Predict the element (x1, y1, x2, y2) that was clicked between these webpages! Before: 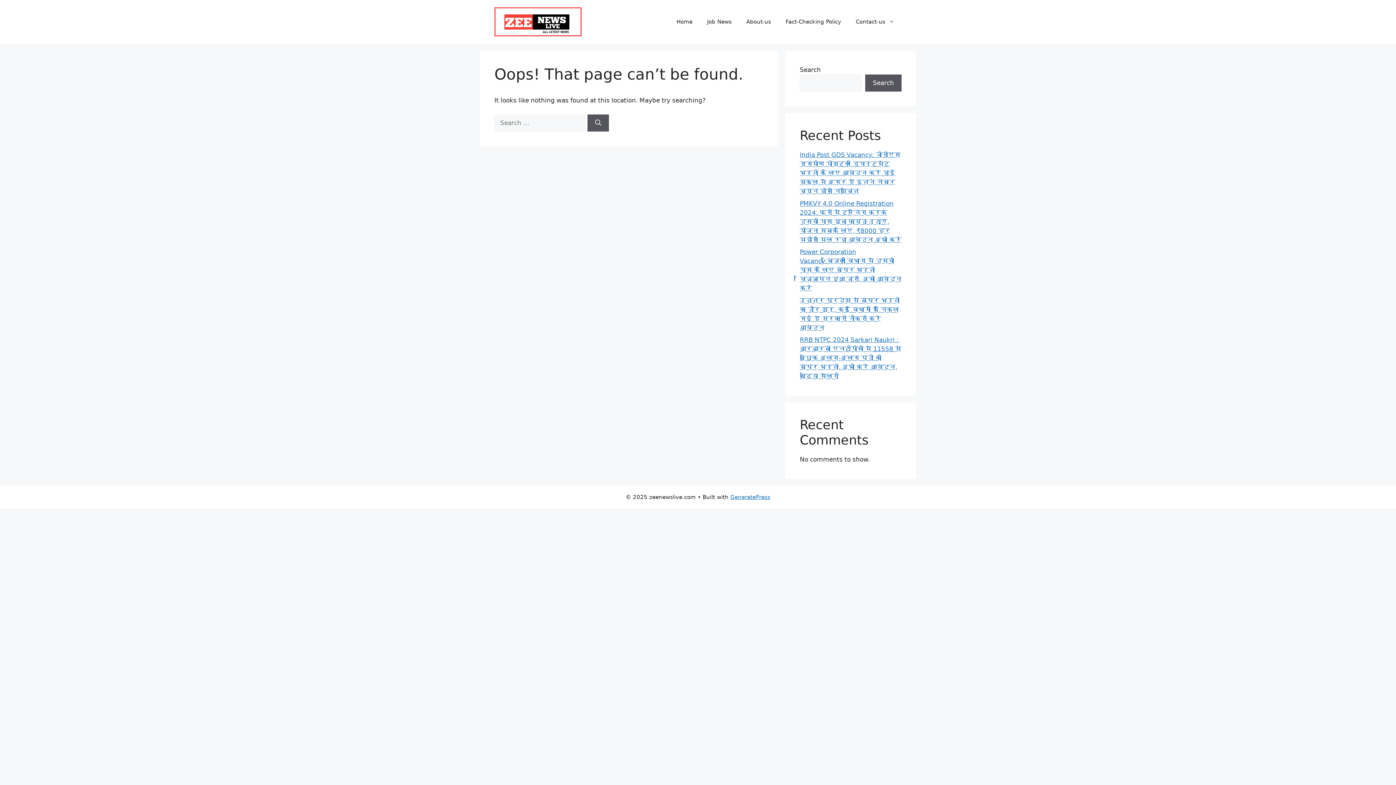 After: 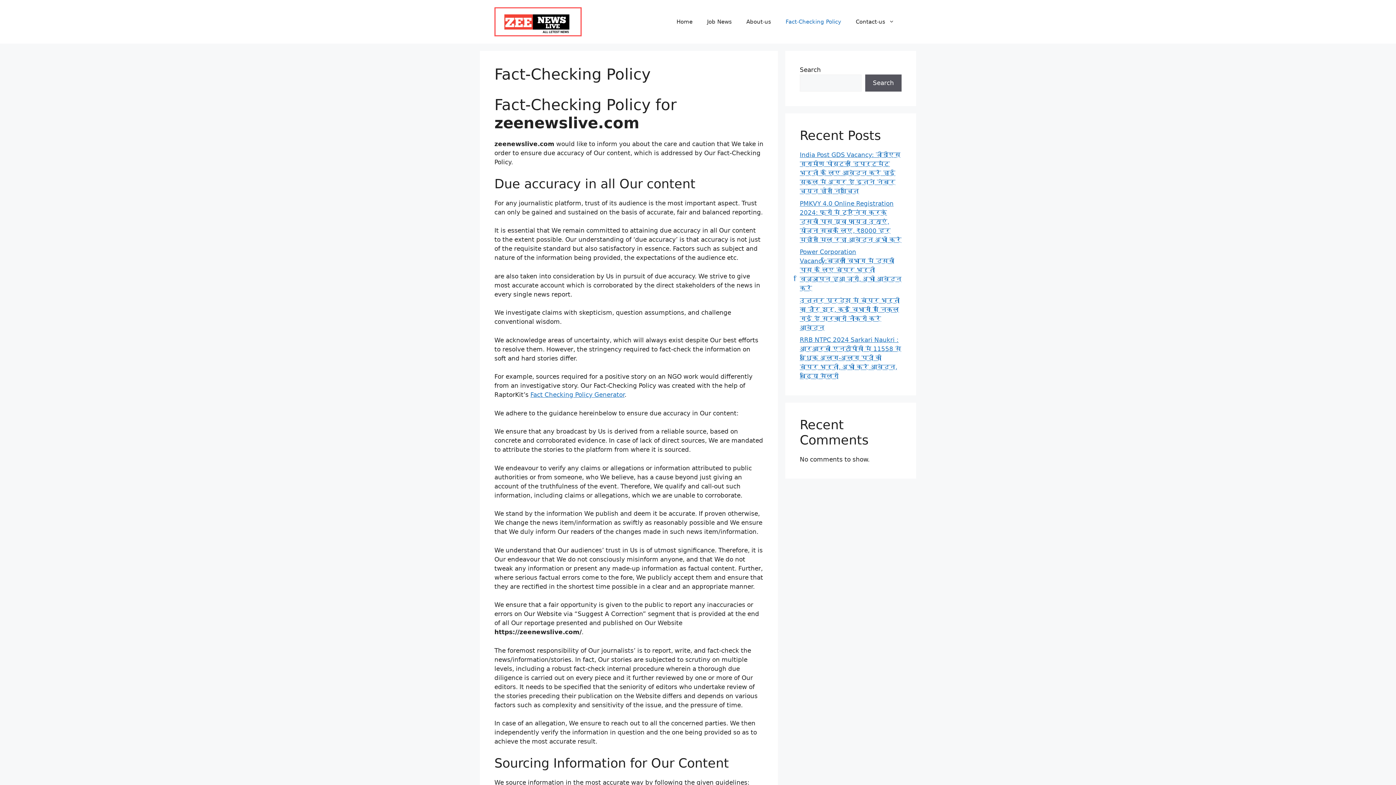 Action: bbox: (778, 10, 848, 32) label: Fact-Checking Policy